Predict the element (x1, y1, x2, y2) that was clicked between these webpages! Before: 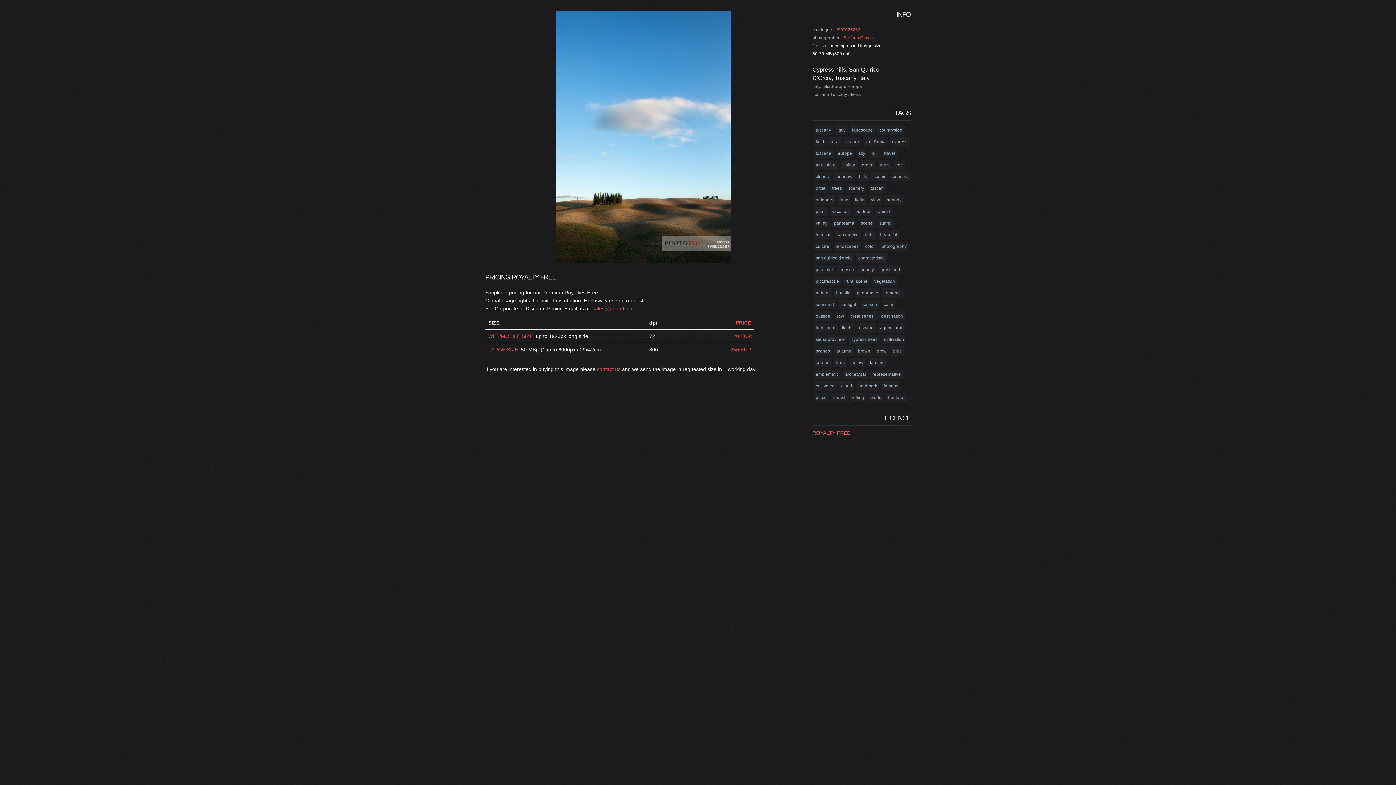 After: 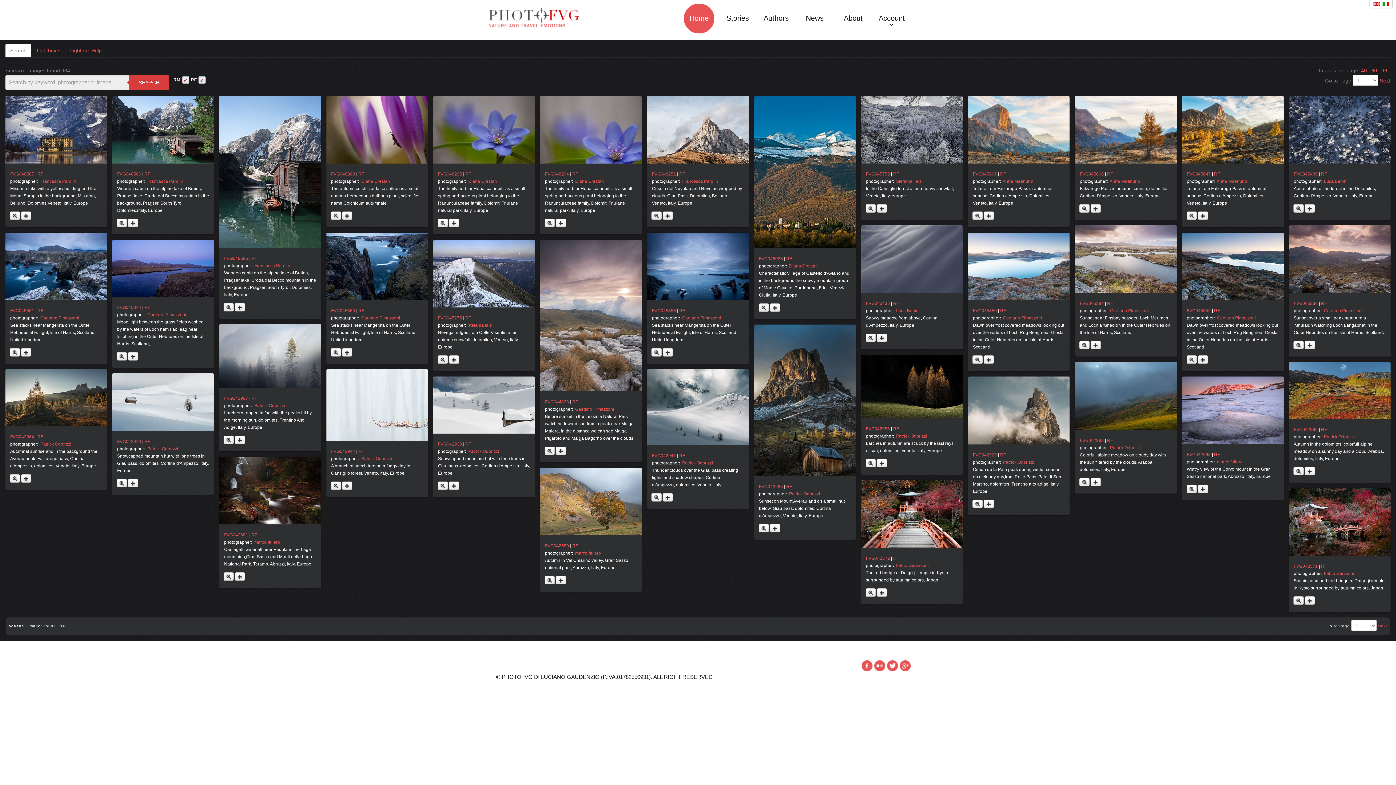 Action: bbox: (862, 302, 877, 306) label: season